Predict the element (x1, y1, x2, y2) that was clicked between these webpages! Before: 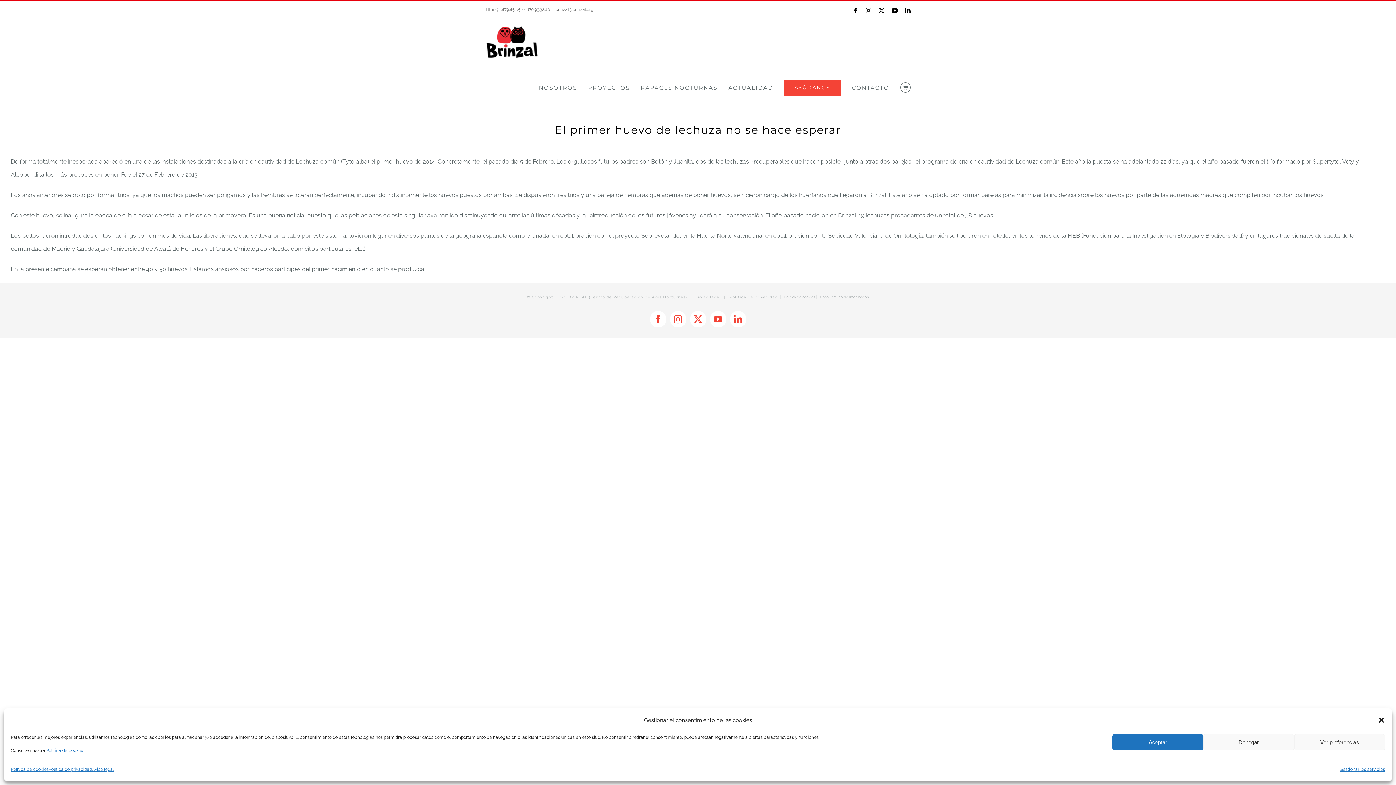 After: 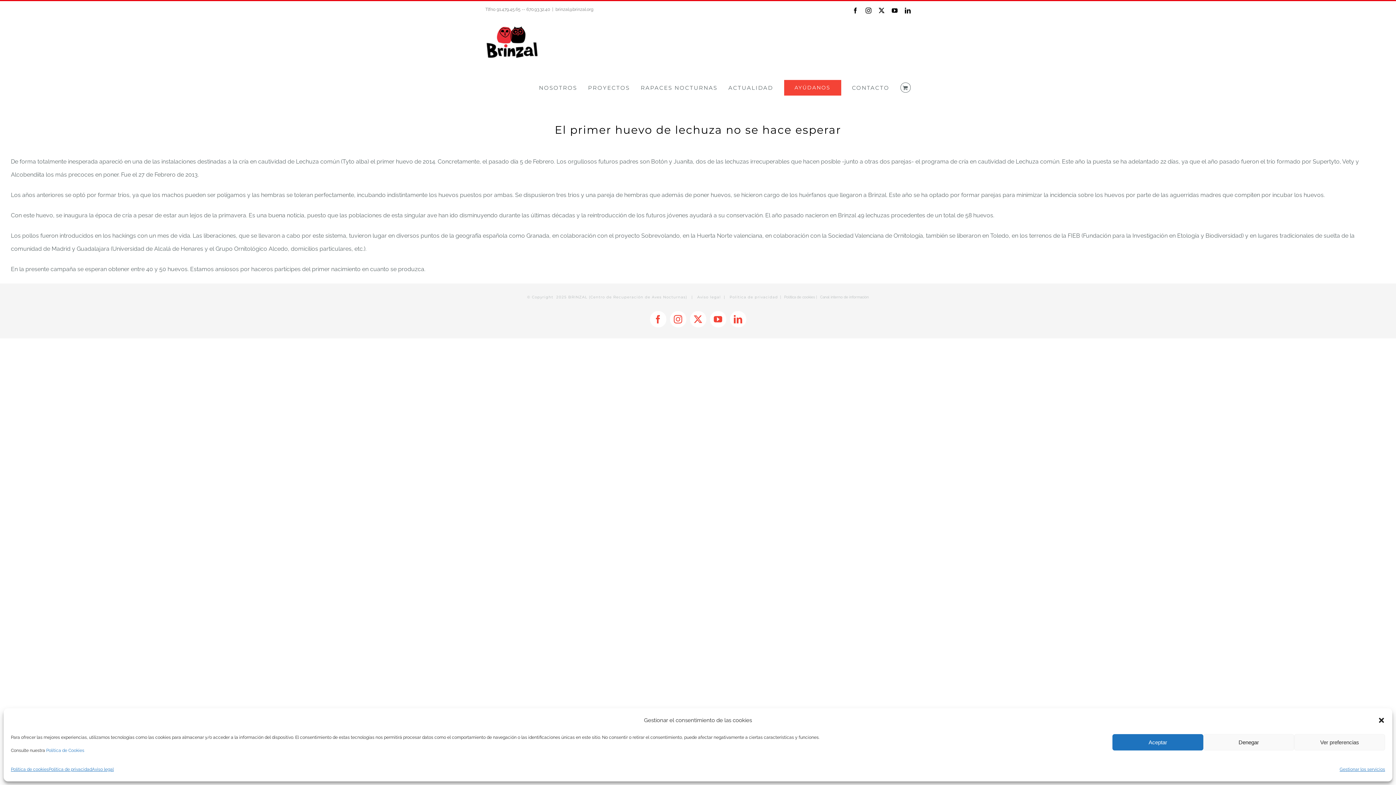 Action: label: Facebook bbox: (650, 311, 666, 327)